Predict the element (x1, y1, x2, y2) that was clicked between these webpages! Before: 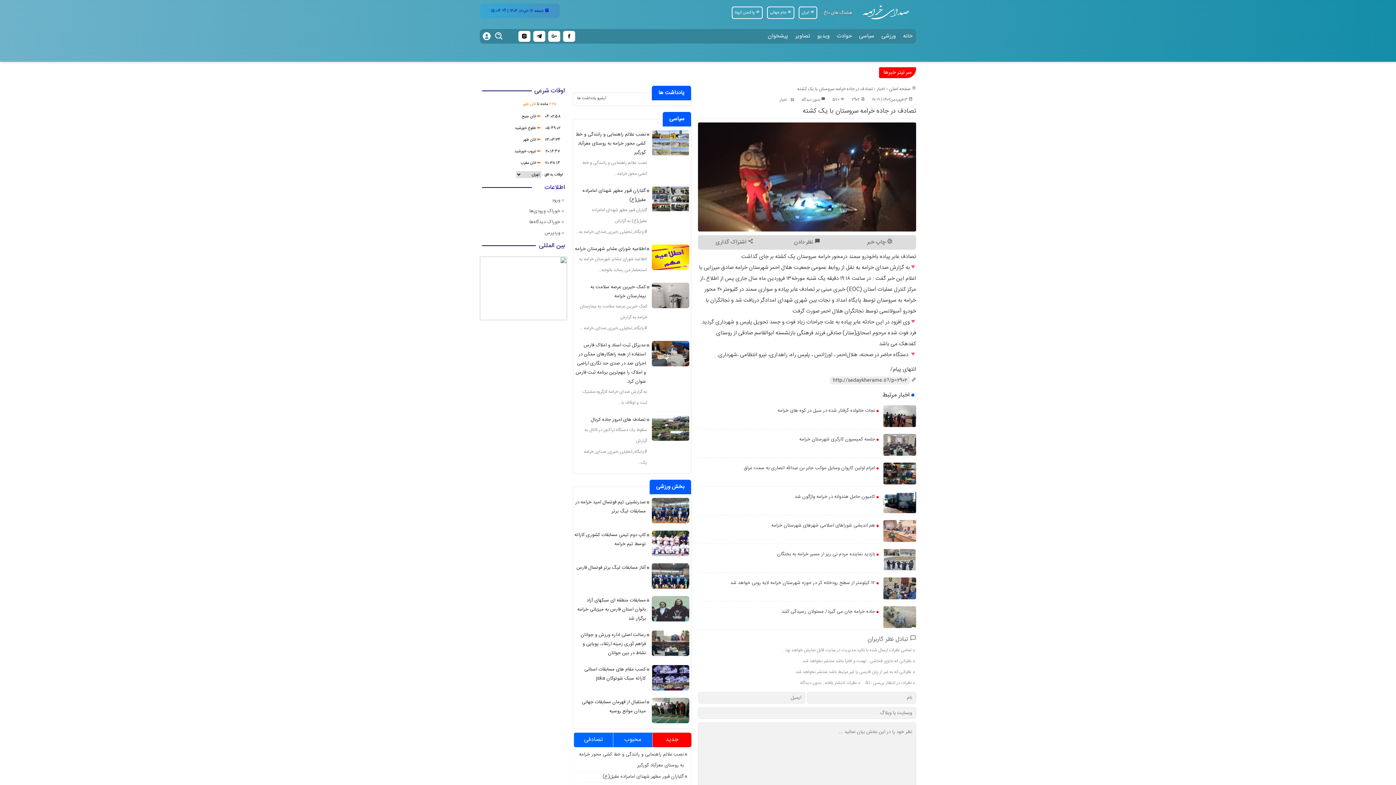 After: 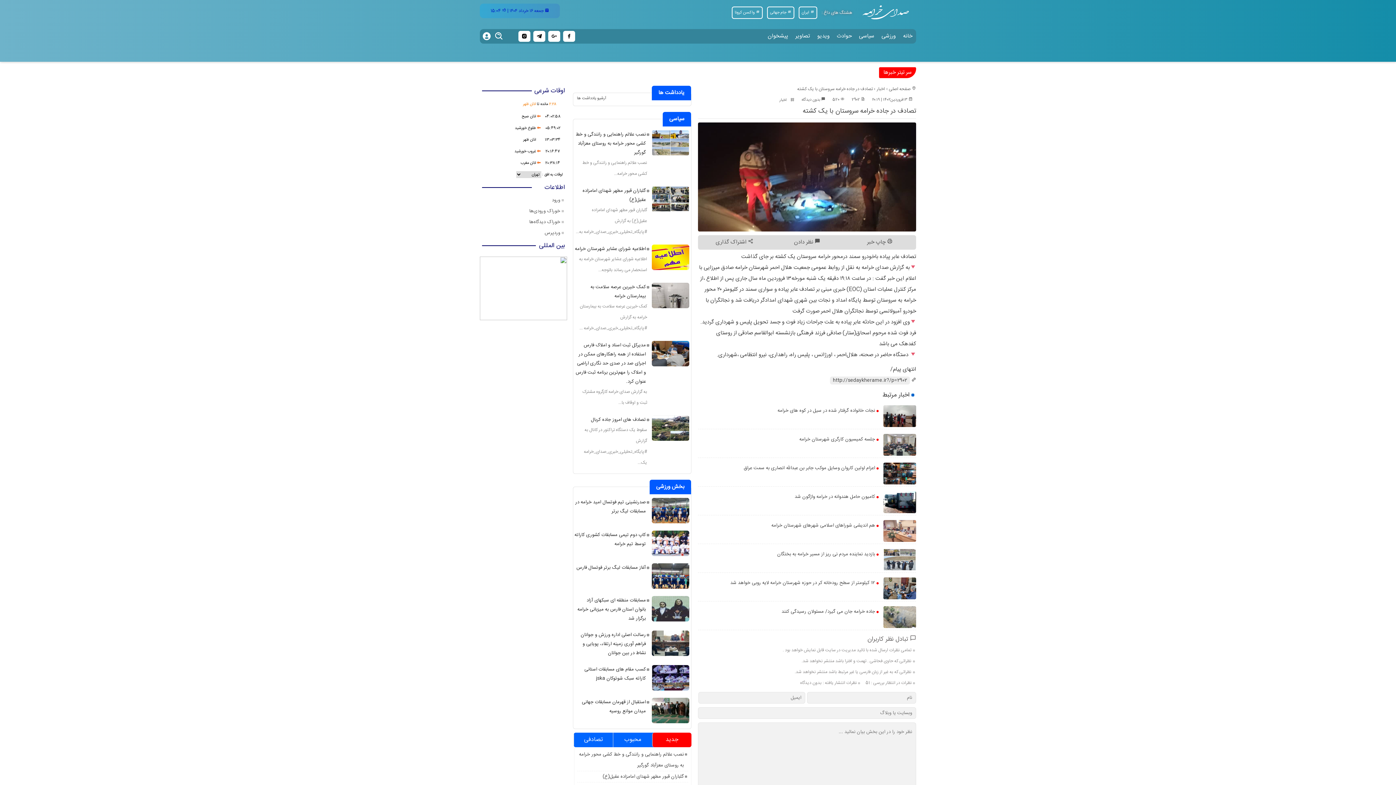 Action: label: جدید bbox: (652, 733, 691, 747)